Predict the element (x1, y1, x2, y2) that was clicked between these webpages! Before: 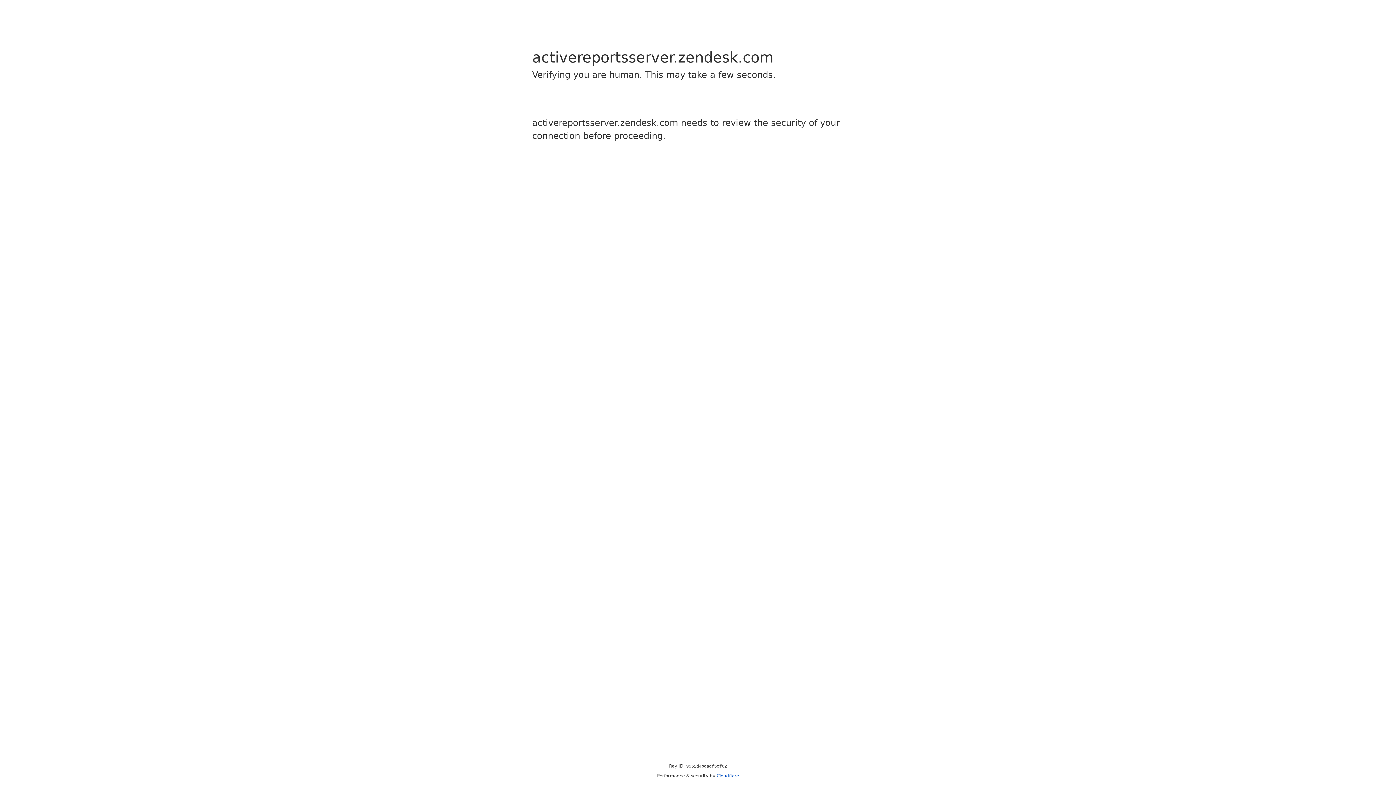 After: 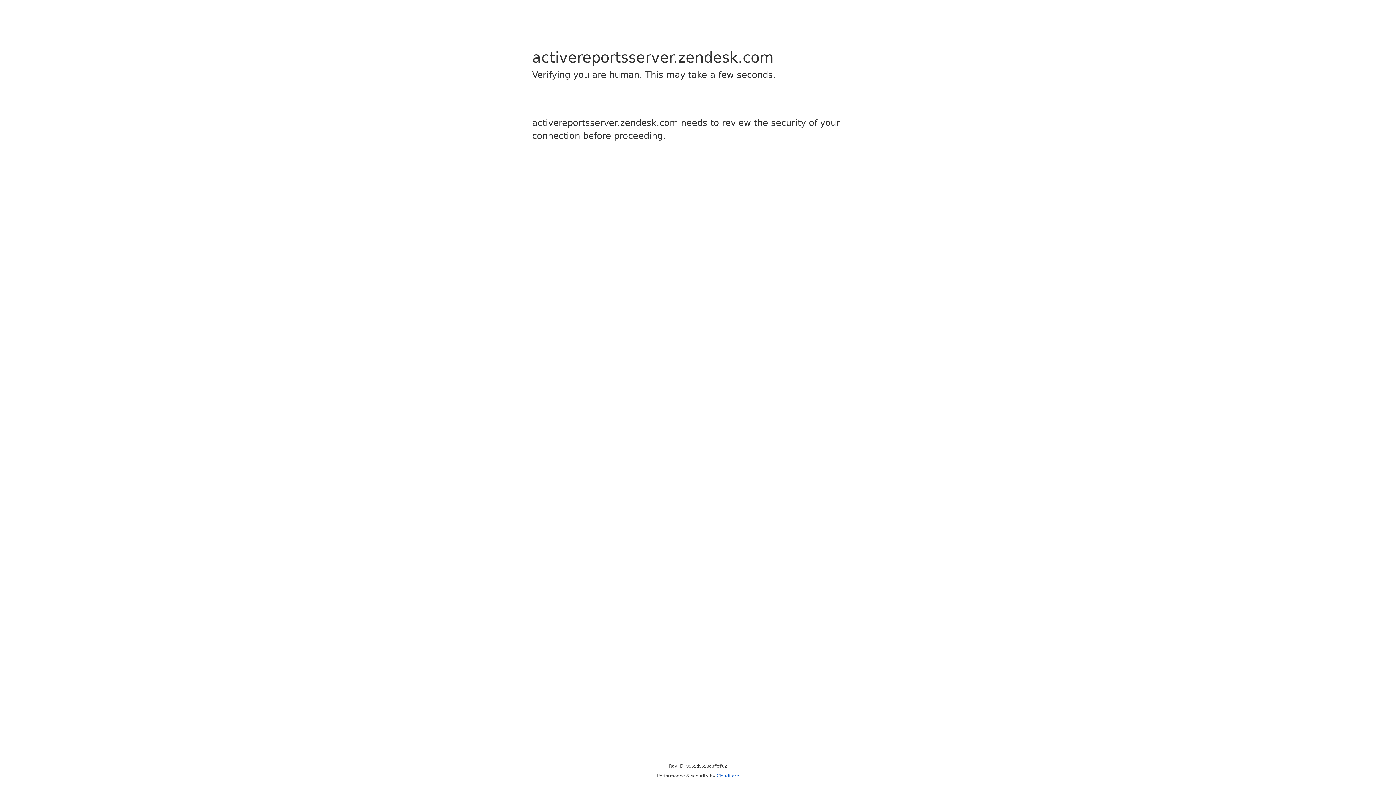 Action: bbox: (716, 773, 739, 778) label: Cloudflare